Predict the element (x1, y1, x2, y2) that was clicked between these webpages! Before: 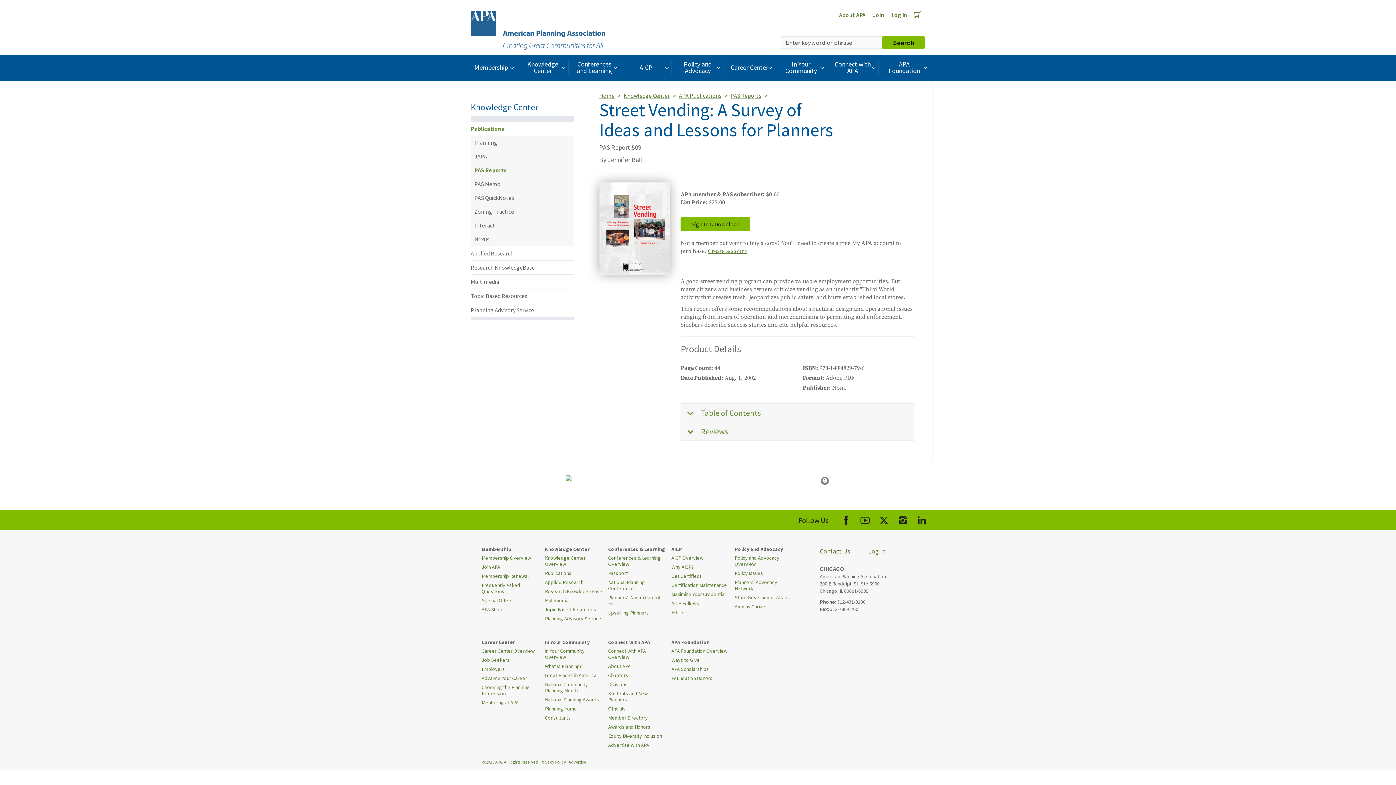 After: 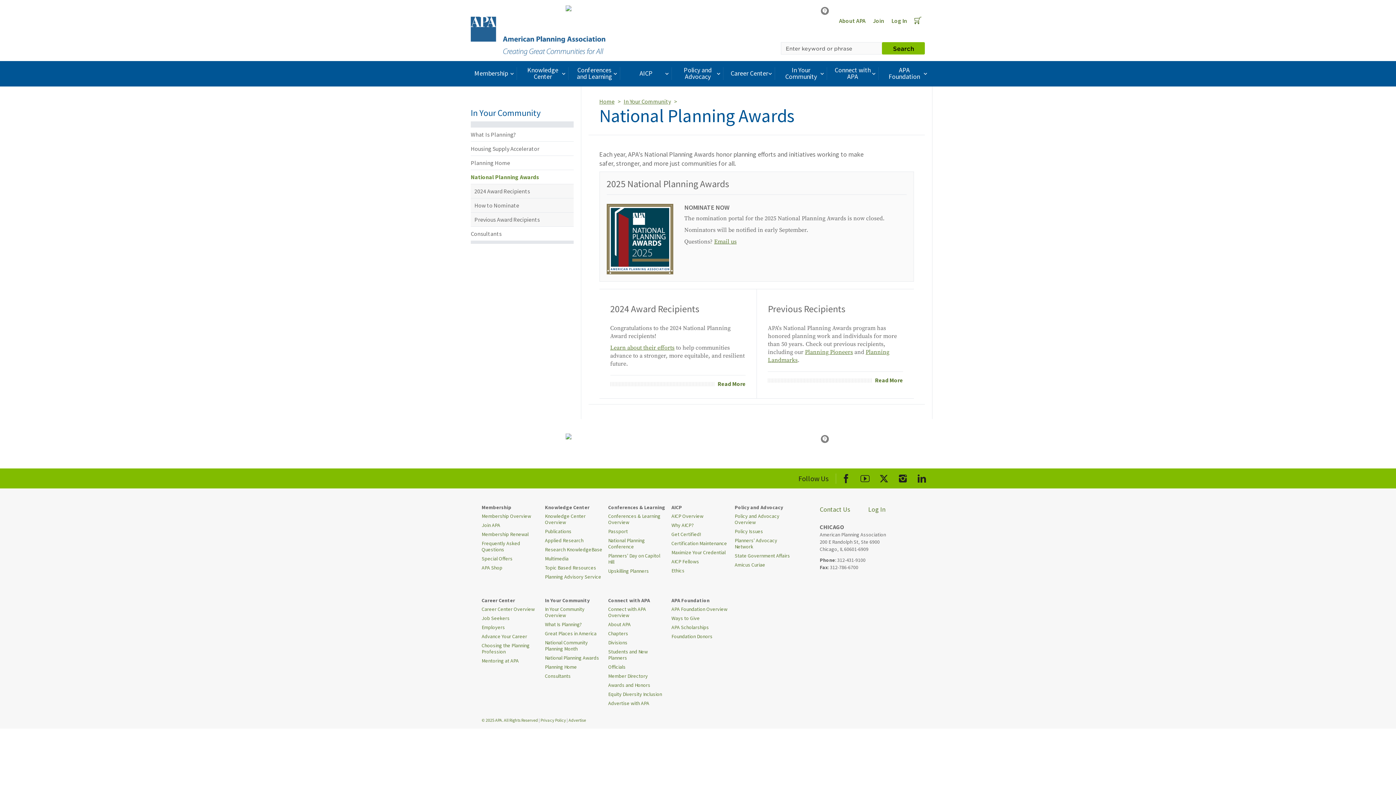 Action: label: National Planning Awards bbox: (545, 695, 599, 704)